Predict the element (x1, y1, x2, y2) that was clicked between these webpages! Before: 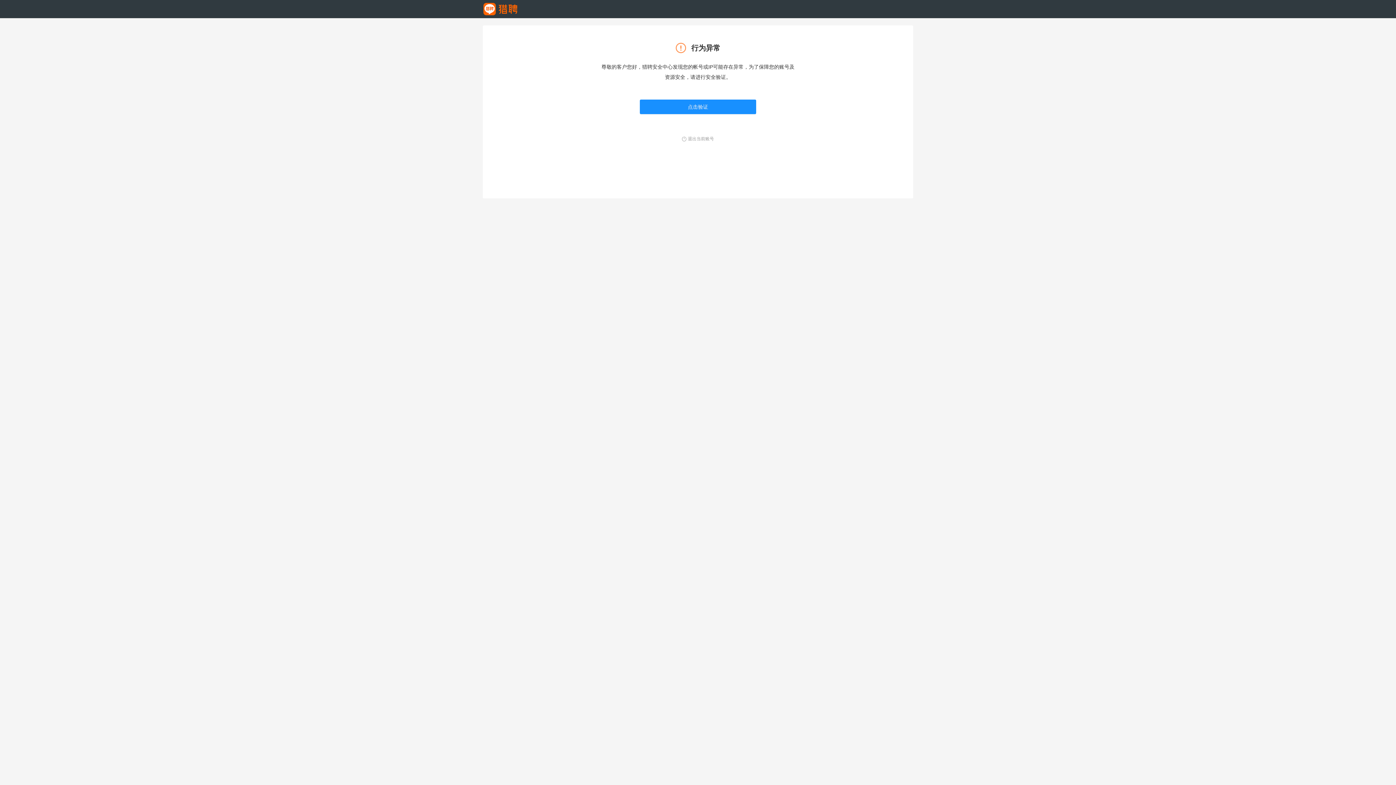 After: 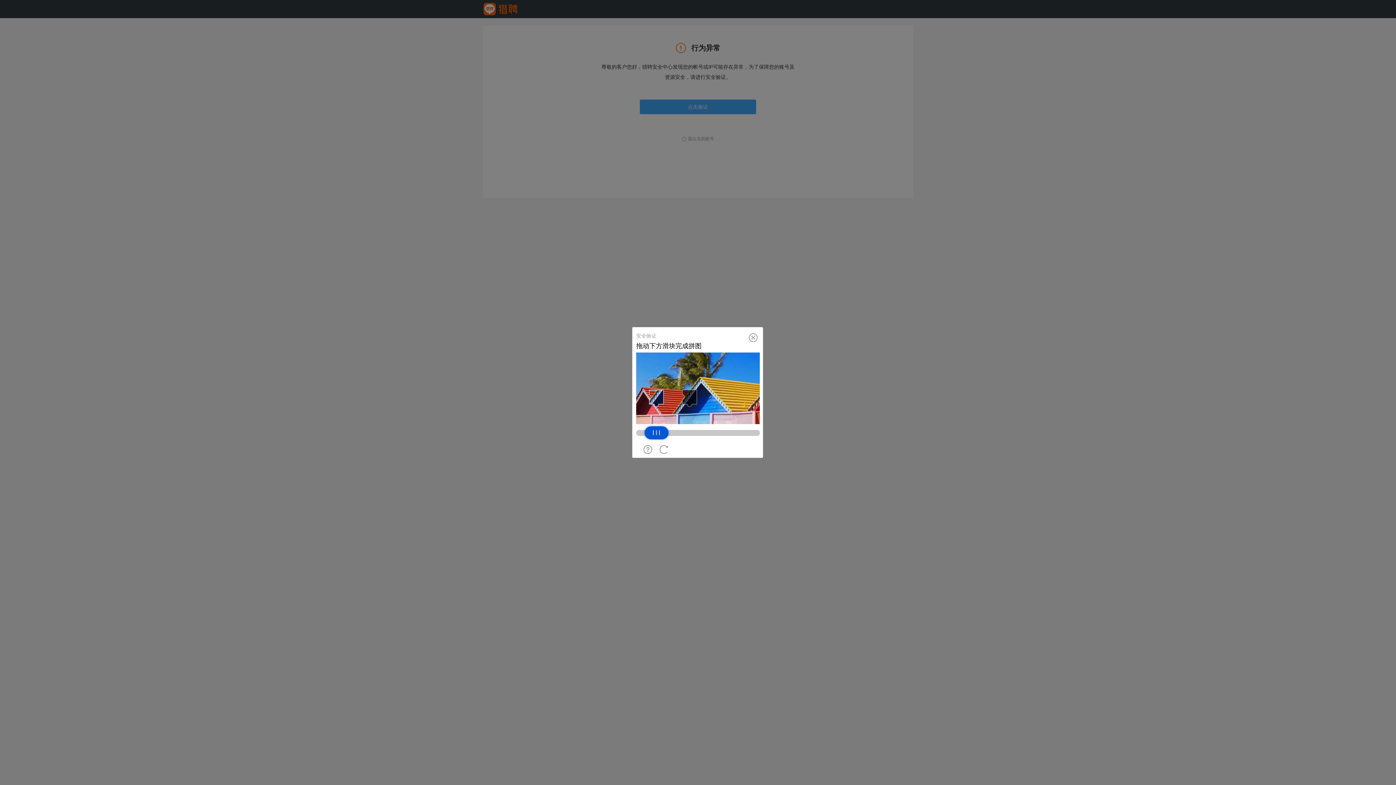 Action: label: 点击验证 bbox: (640, 99, 756, 114)